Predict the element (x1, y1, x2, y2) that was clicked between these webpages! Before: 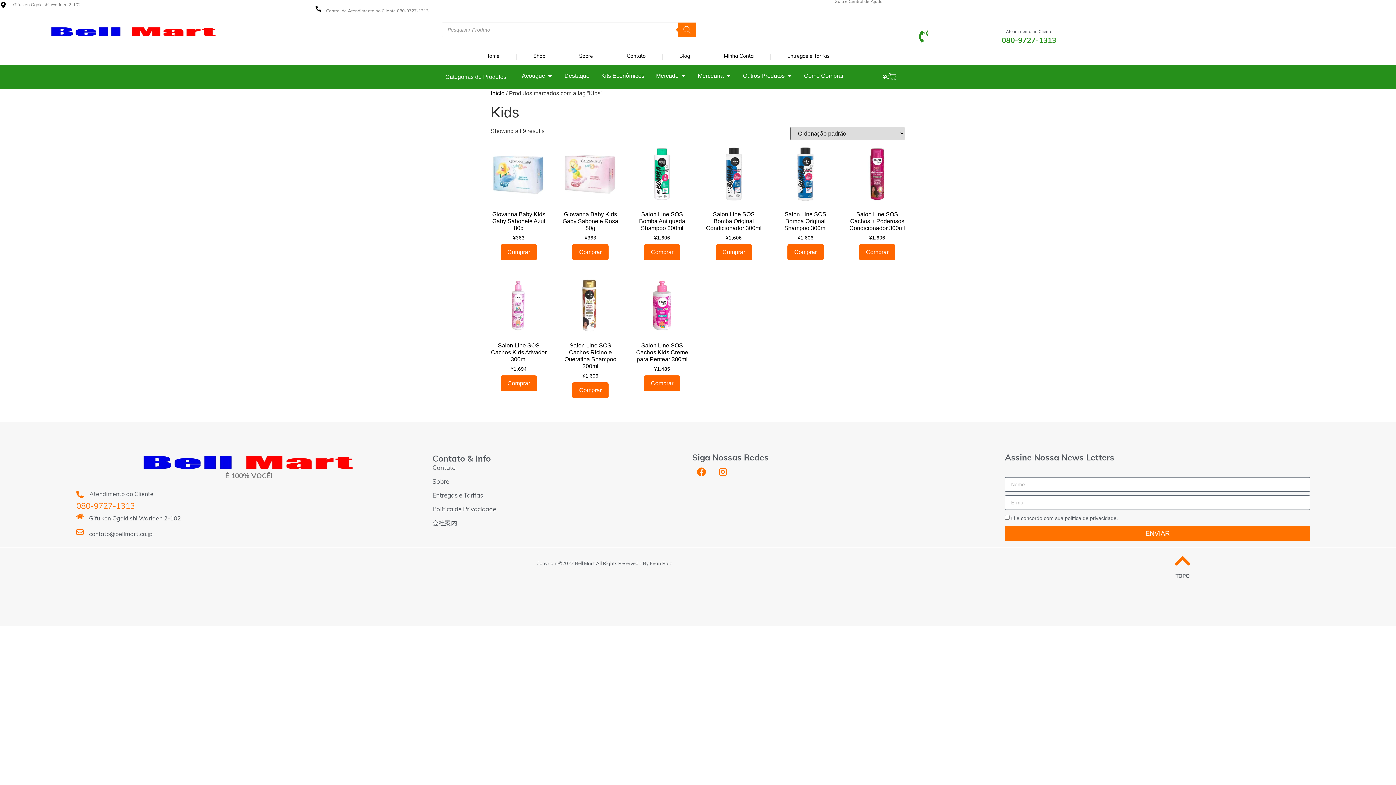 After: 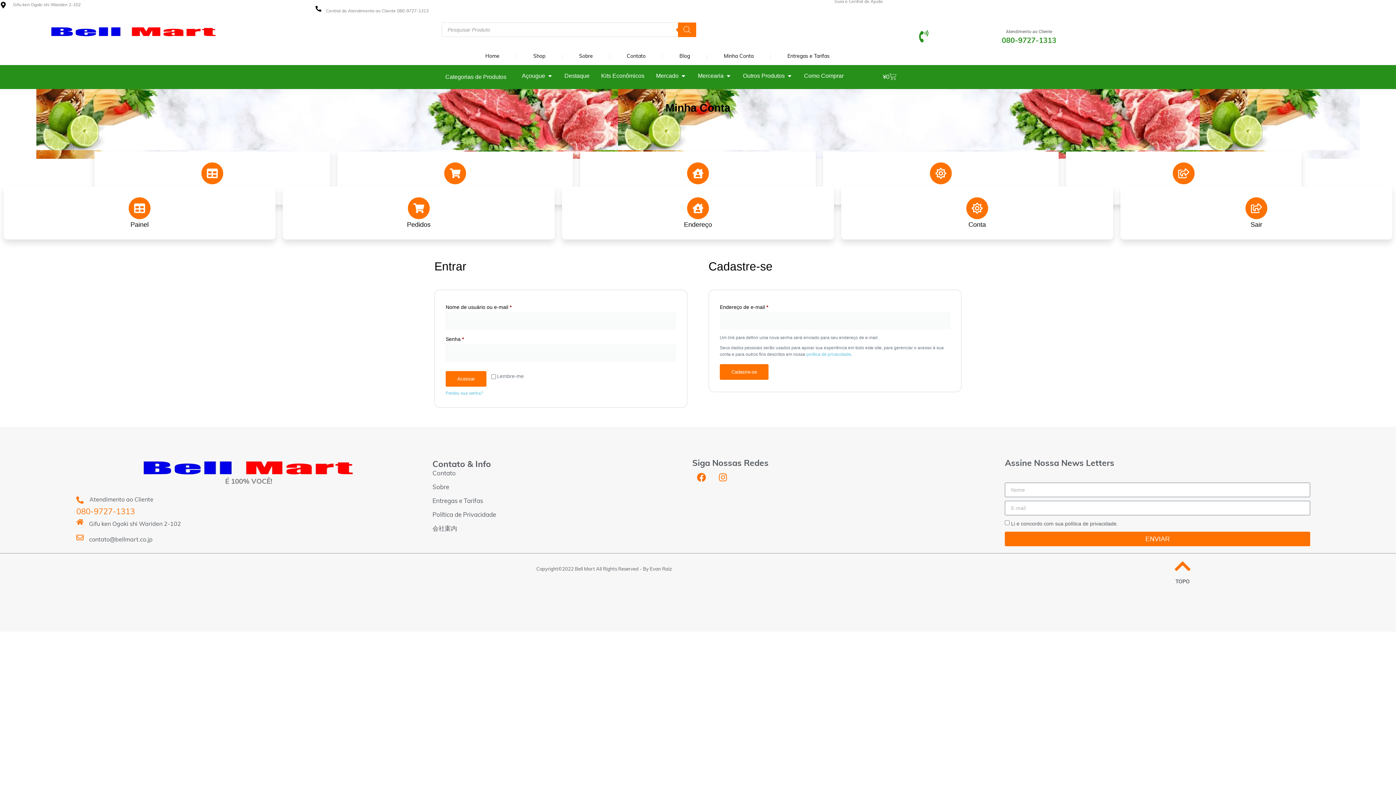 Action: bbox: (716, 48, 761, 65) label: Minha Conta